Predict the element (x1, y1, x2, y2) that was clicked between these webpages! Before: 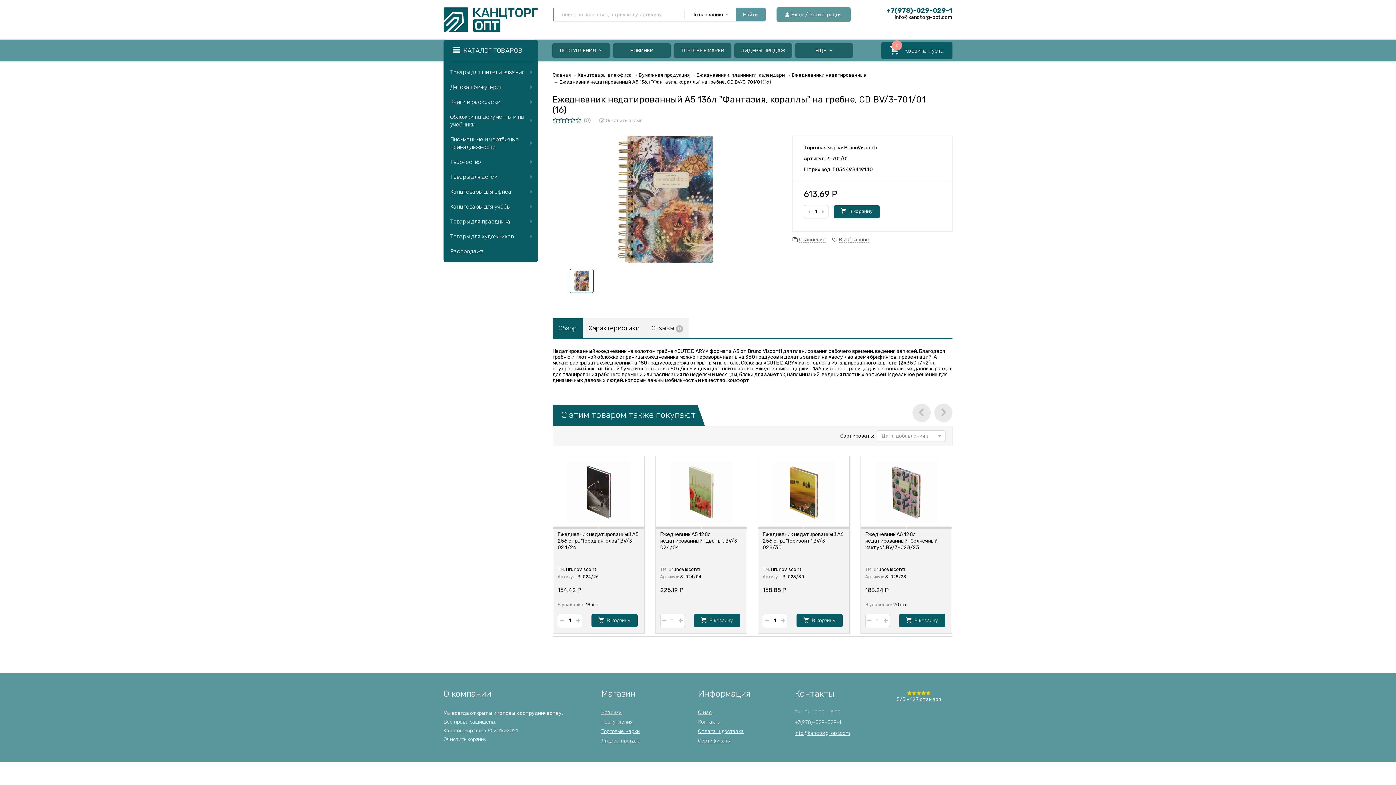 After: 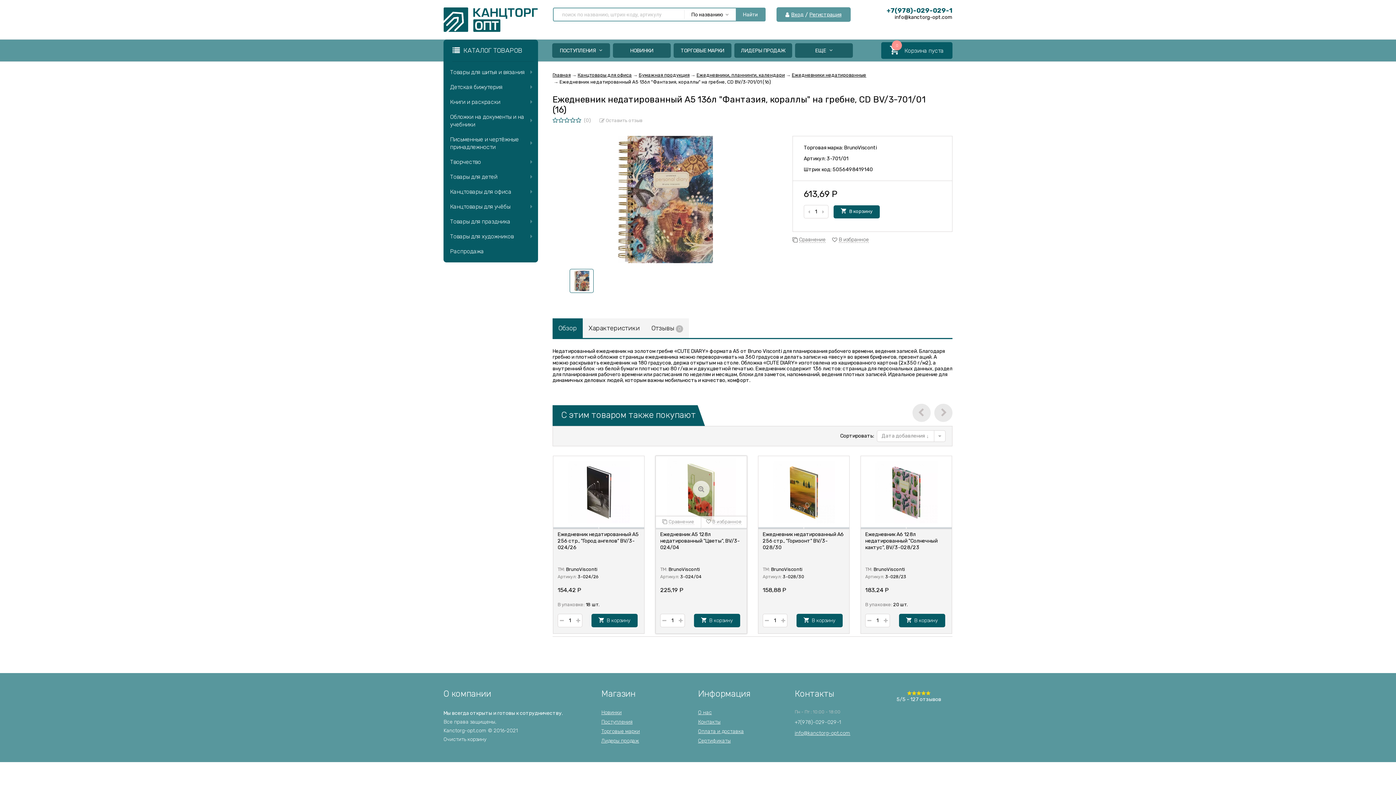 Action: bbox: (660, 614, 668, 627)